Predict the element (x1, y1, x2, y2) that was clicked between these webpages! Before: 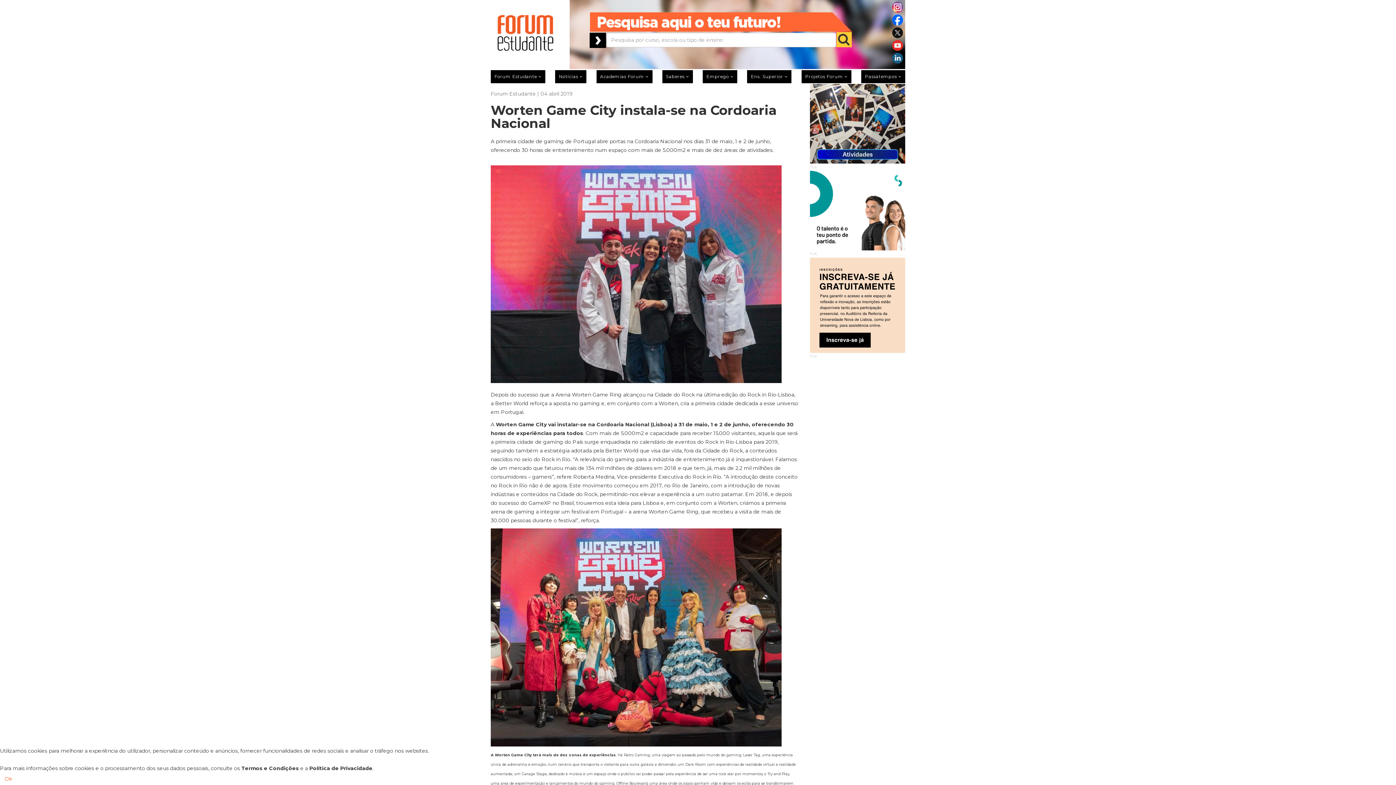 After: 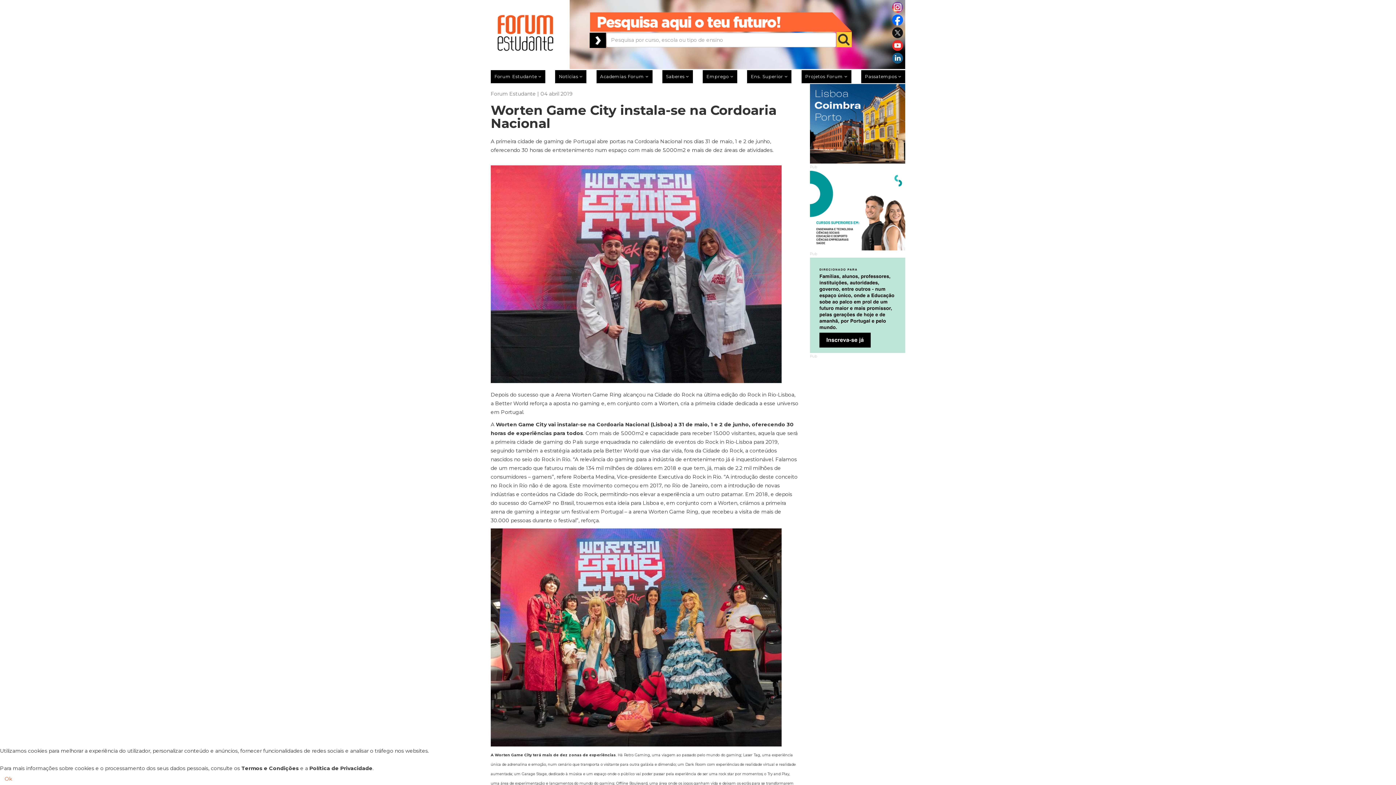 Action: bbox: (810, 170, 905, 250)